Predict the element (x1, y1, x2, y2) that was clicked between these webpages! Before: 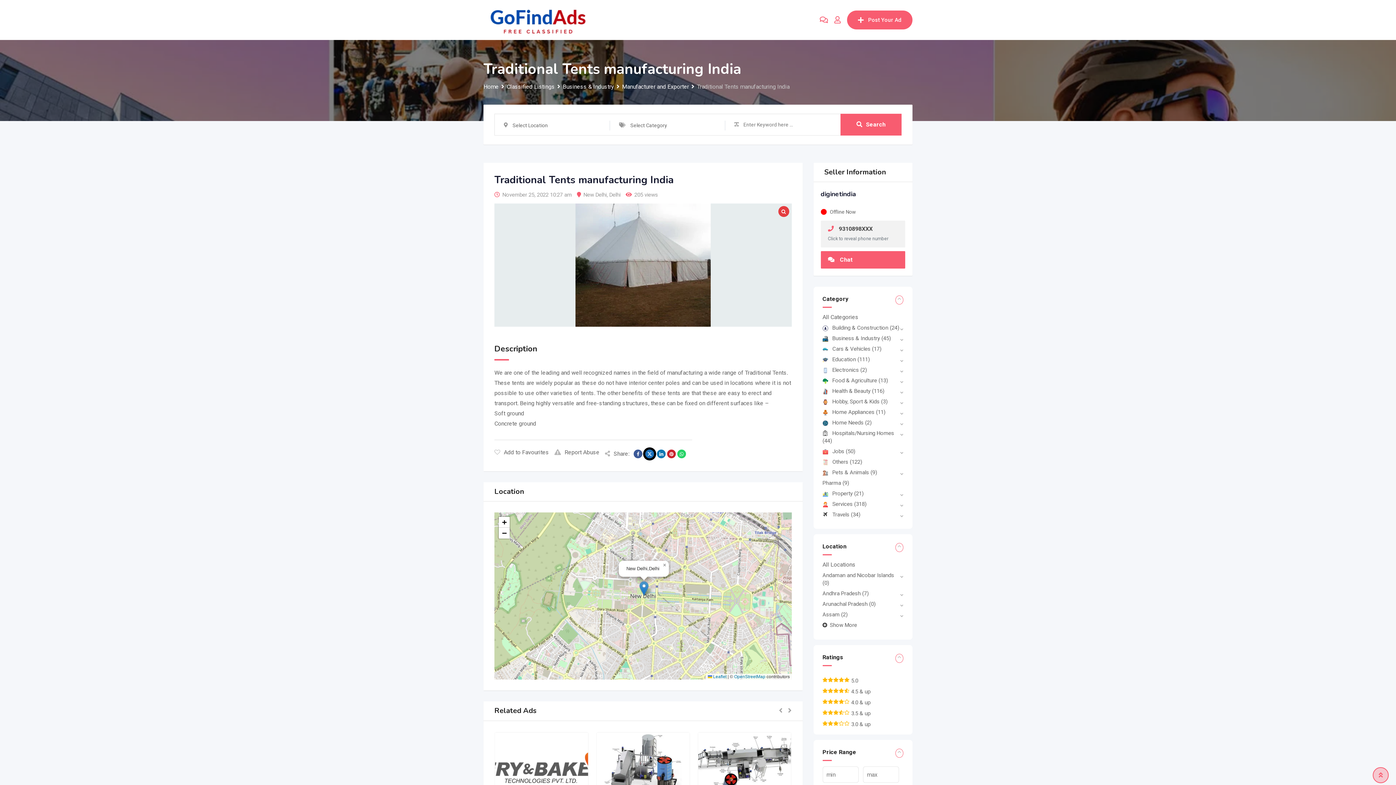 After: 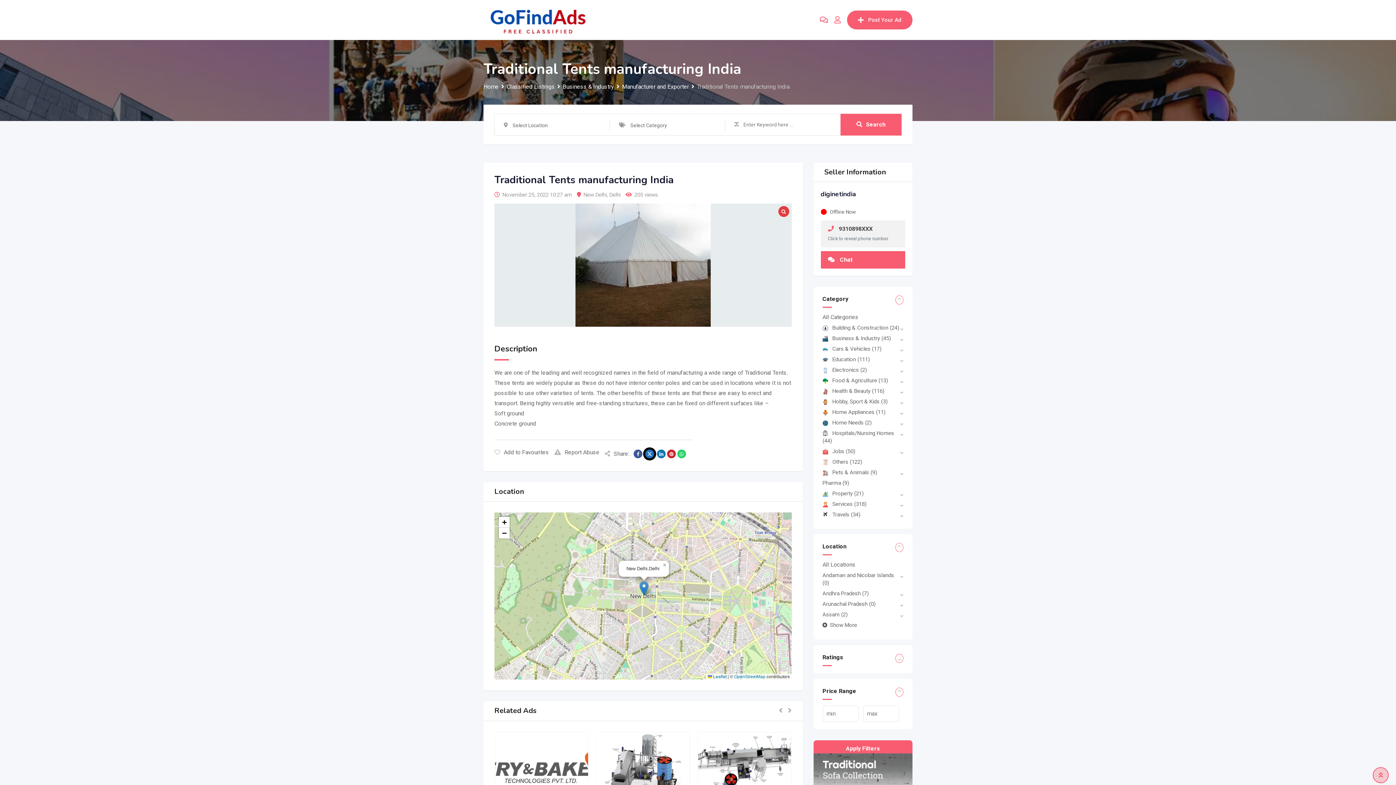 Action: label: Ratings bbox: (822, 653, 903, 666)